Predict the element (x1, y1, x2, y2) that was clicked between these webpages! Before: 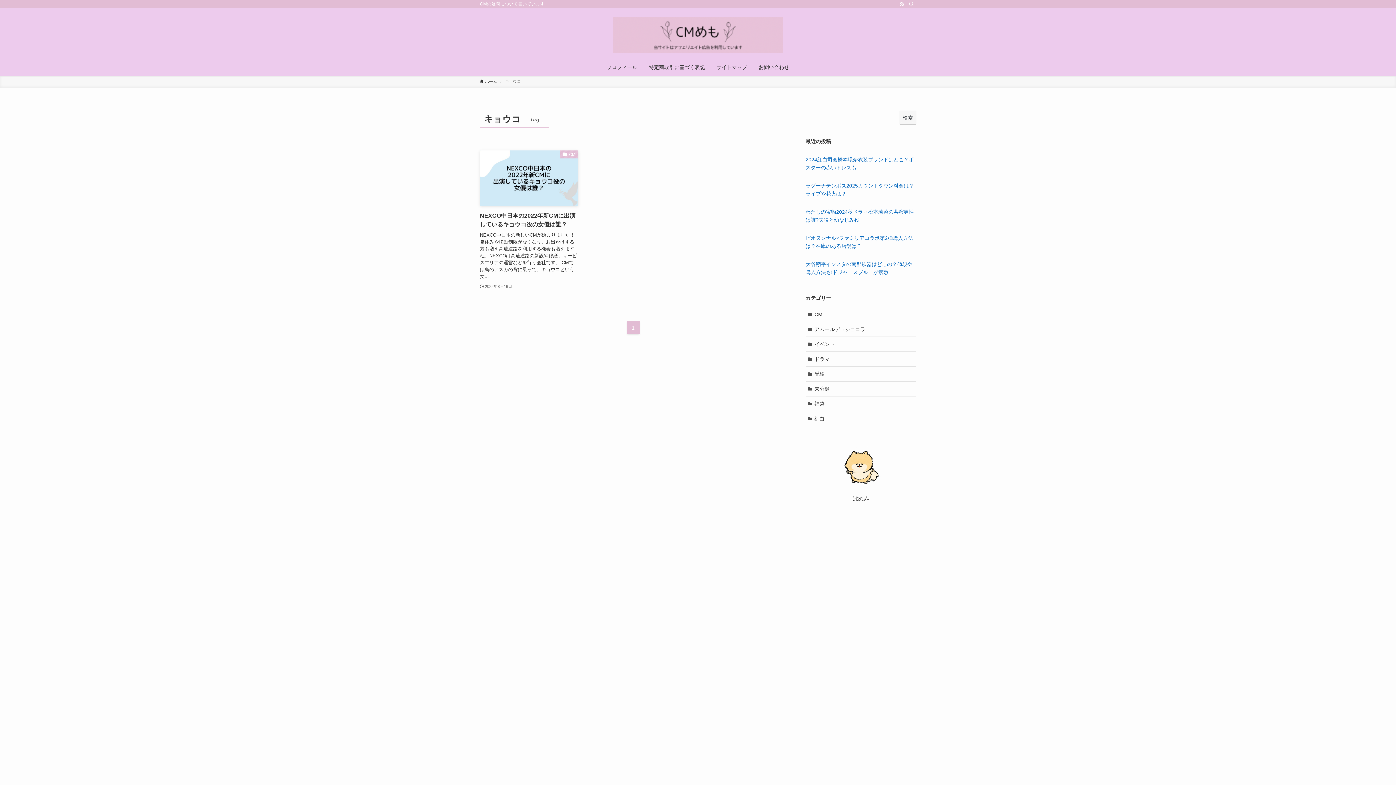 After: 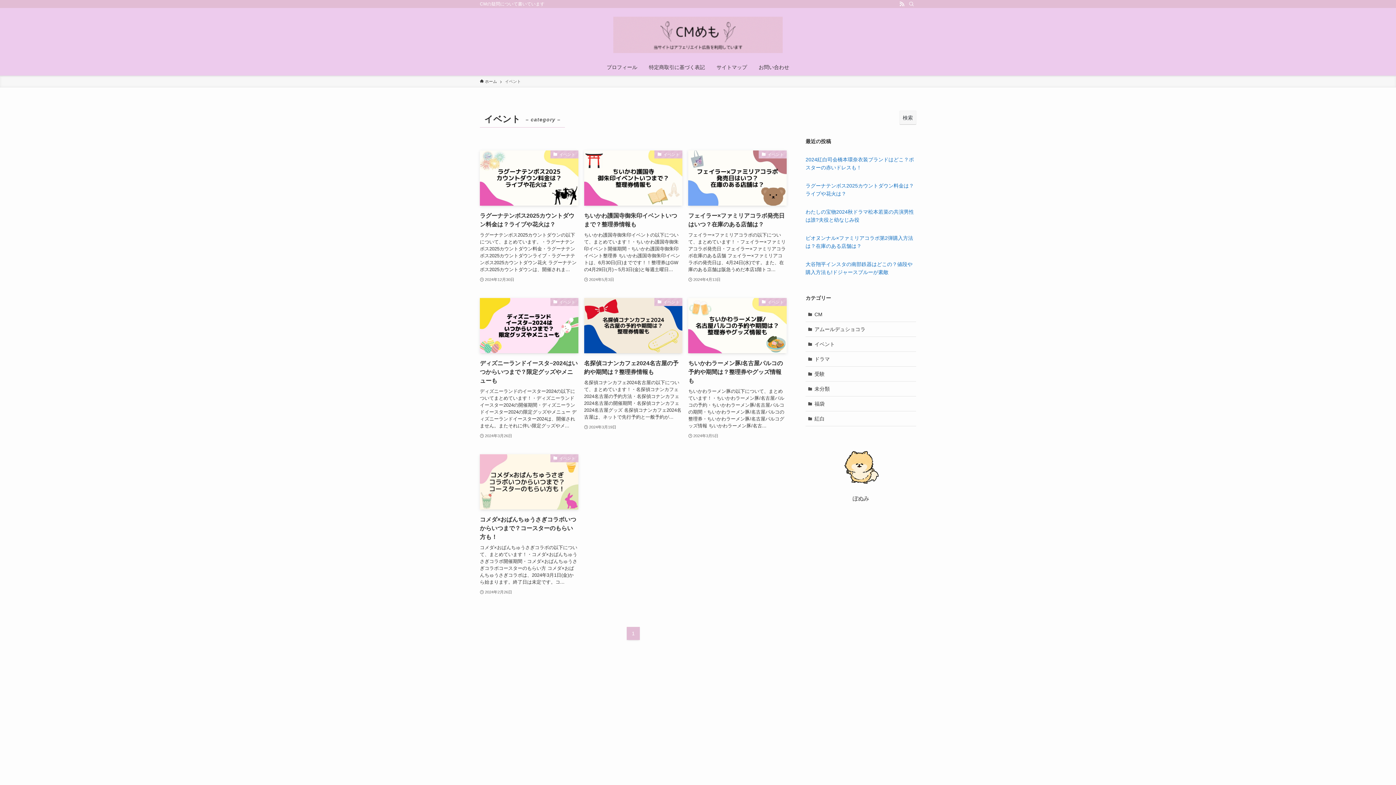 Action: bbox: (805, 337, 916, 352) label: イベント